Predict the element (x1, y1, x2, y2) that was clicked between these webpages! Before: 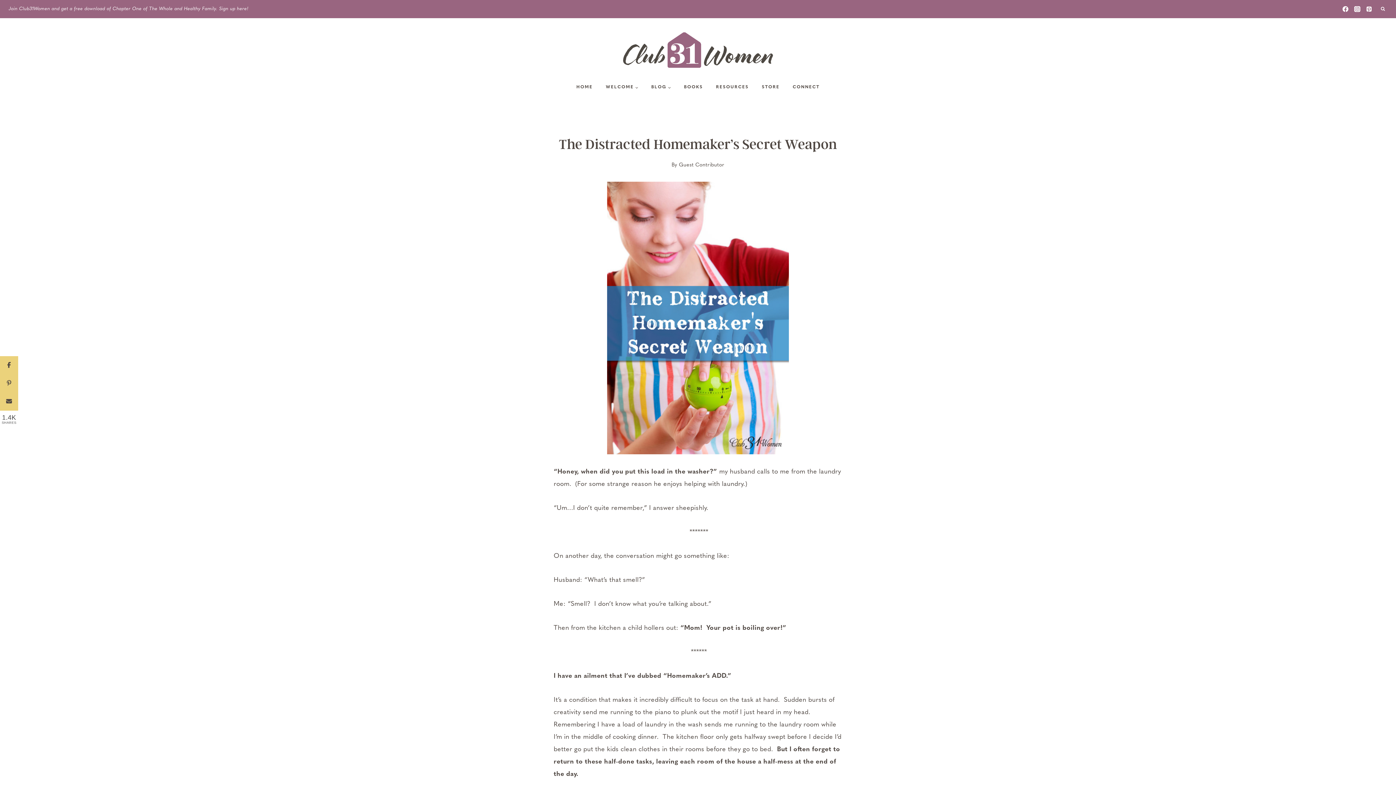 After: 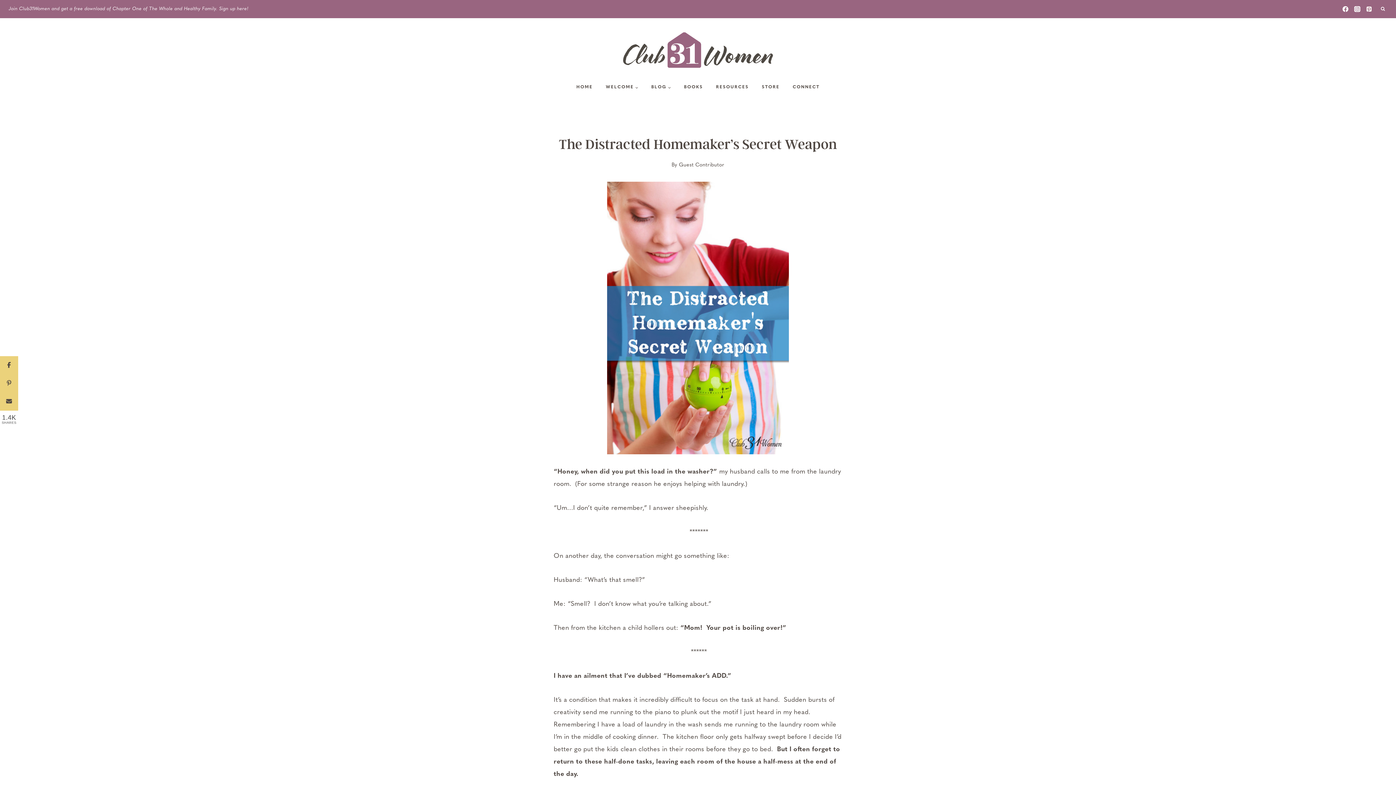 Action: bbox: (1363, 3, 1375, 14) label: Pinterest